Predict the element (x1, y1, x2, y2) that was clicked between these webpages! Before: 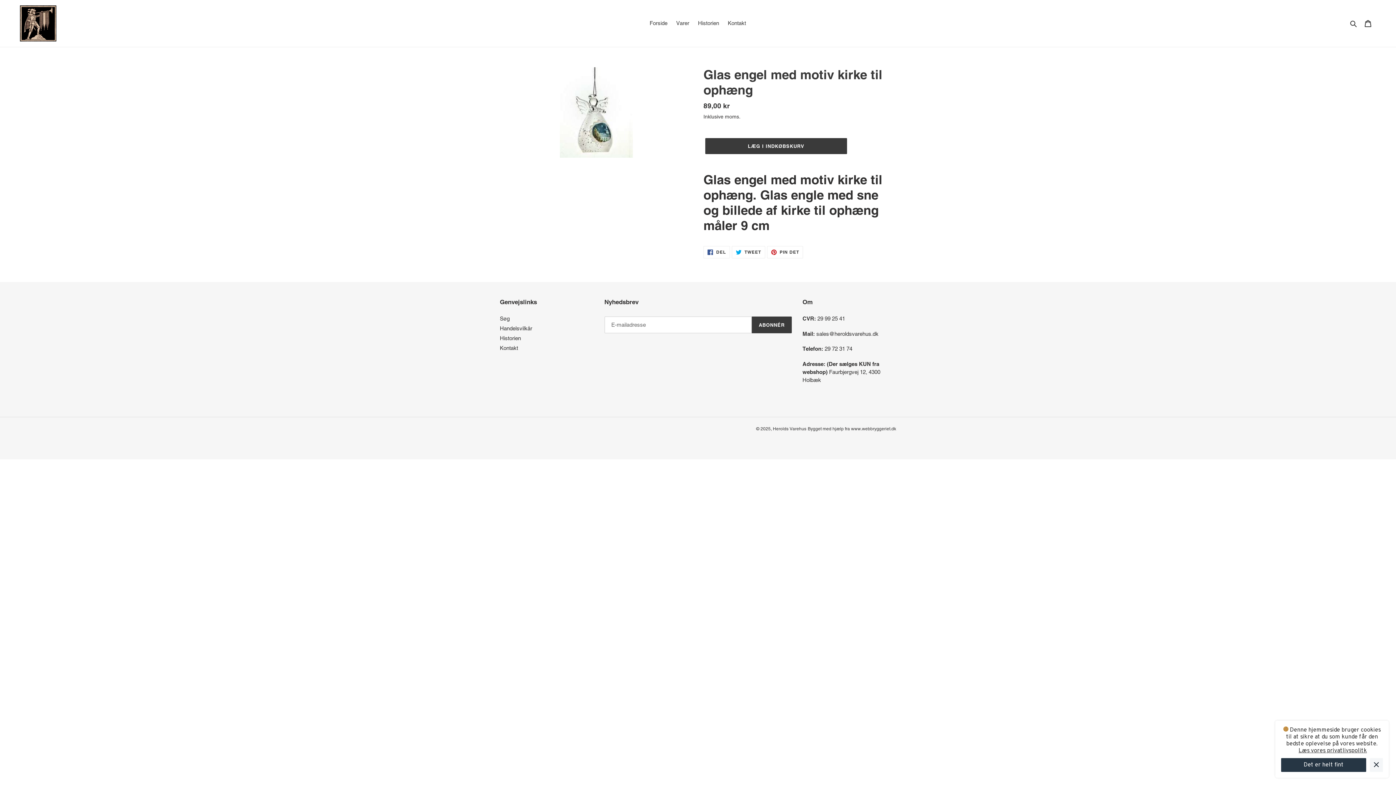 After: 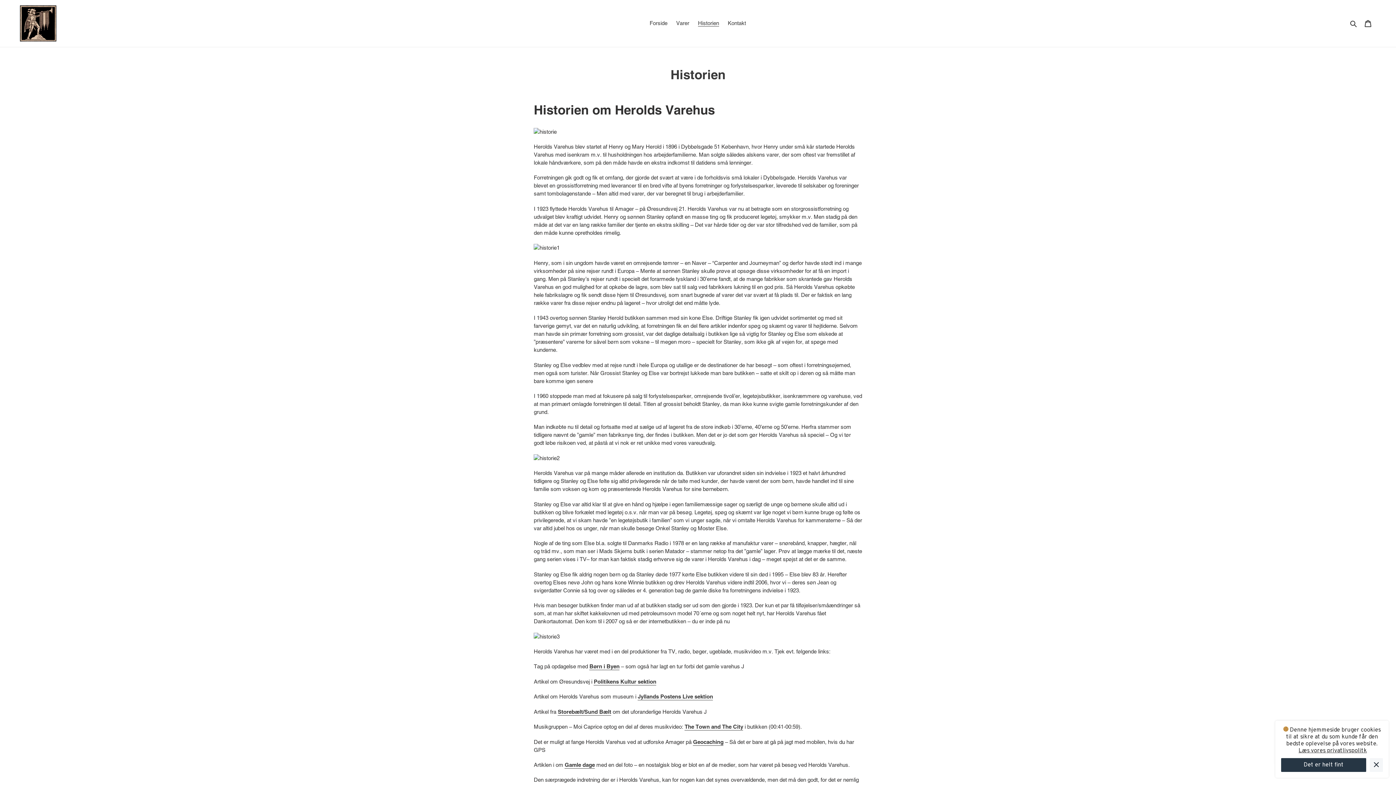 Action: bbox: (694, 18, 722, 28) label: Historien